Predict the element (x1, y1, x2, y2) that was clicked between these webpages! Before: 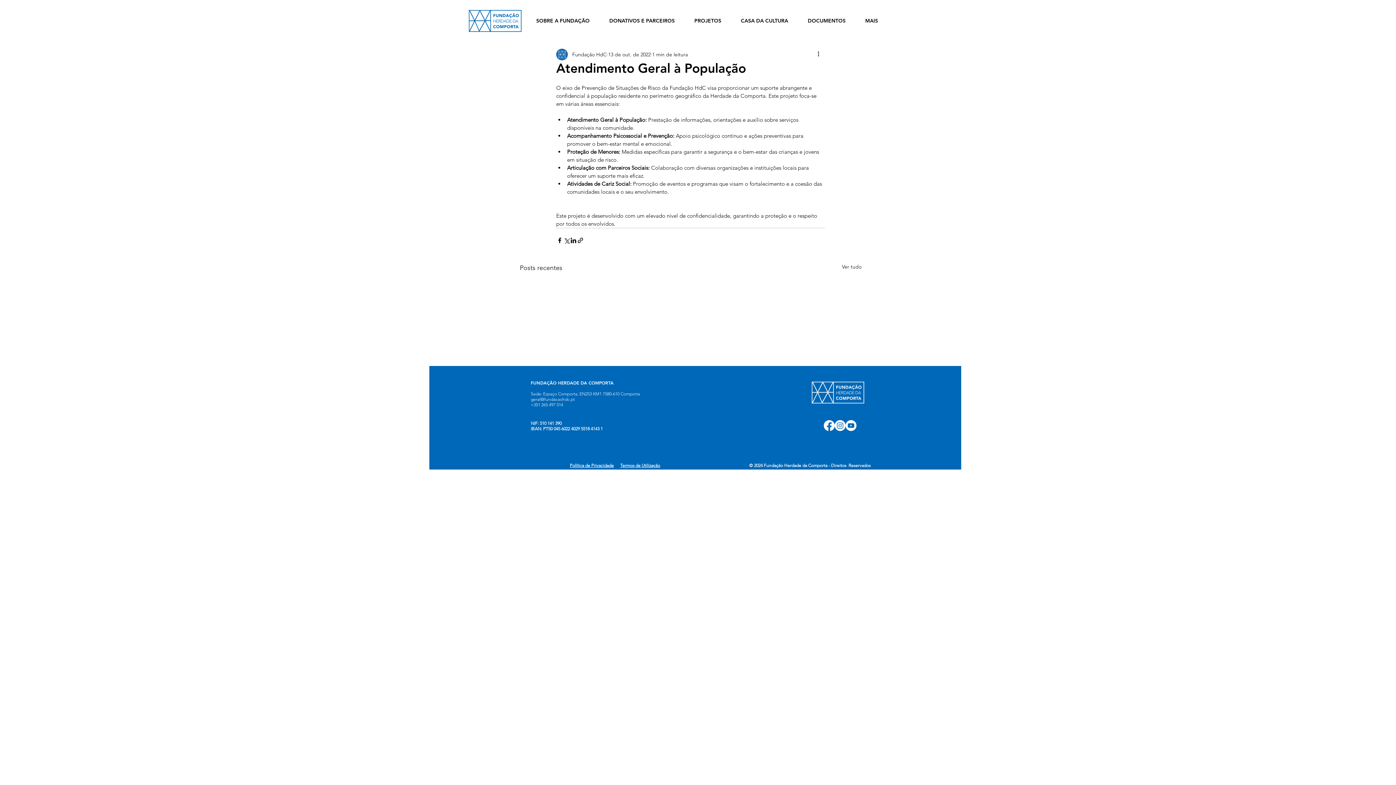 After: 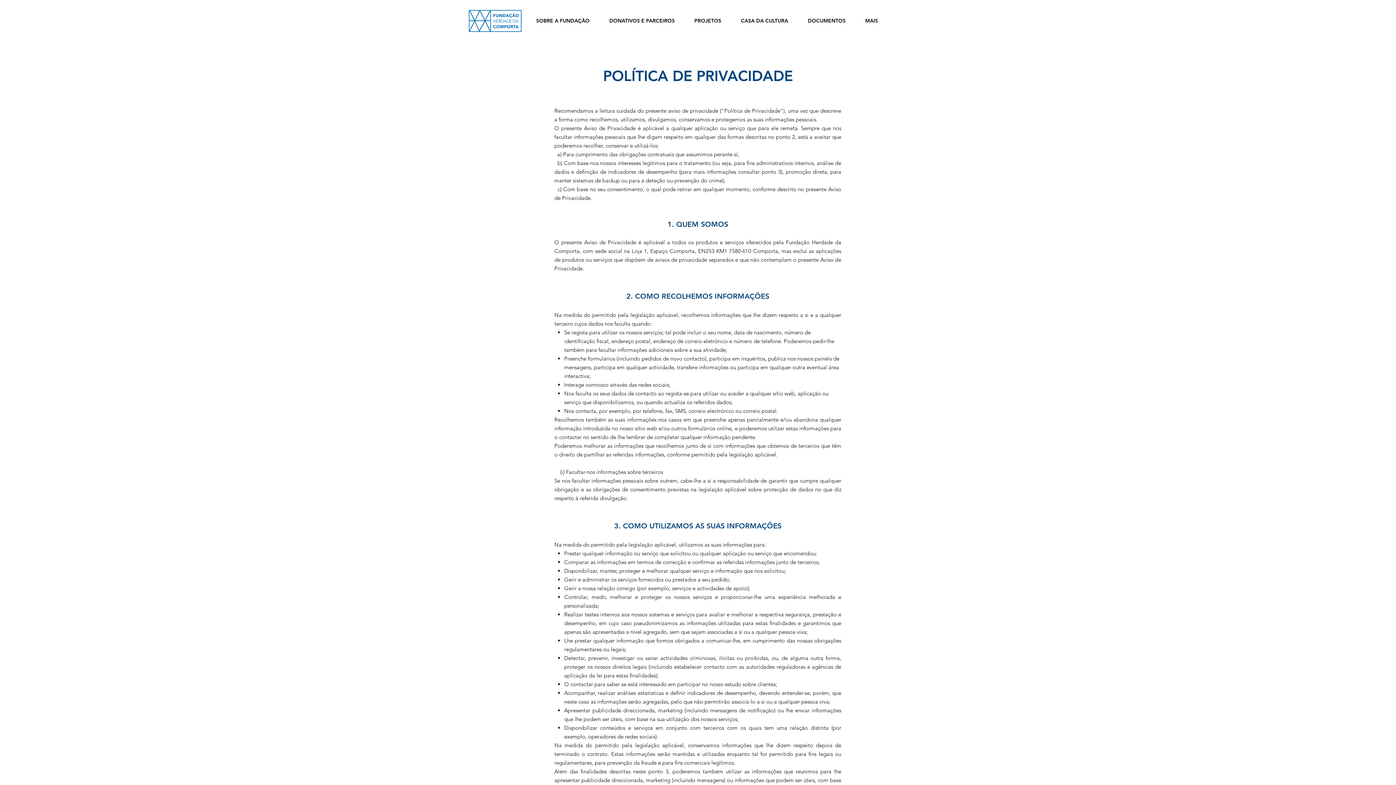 Action: label: Política de Privacidade bbox: (570, 463, 614, 468)